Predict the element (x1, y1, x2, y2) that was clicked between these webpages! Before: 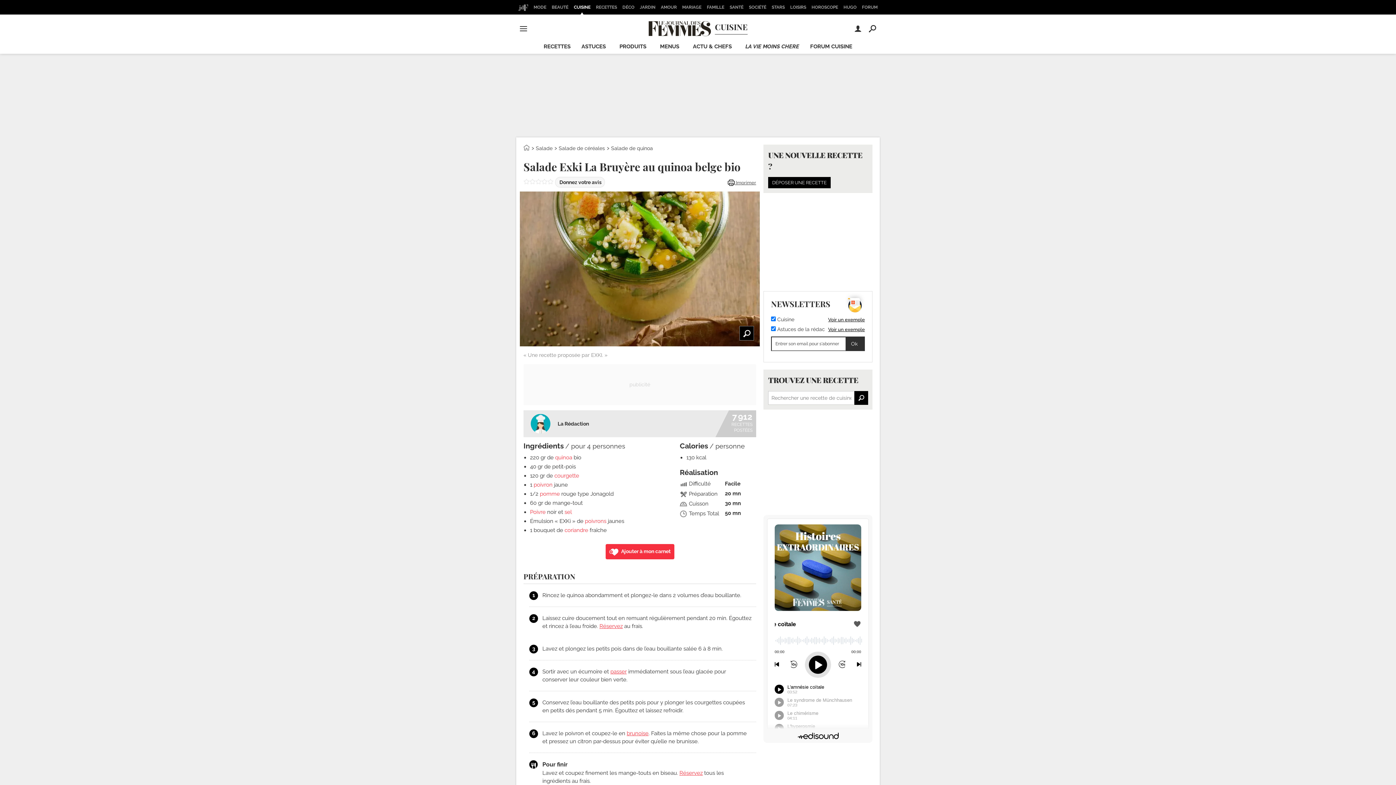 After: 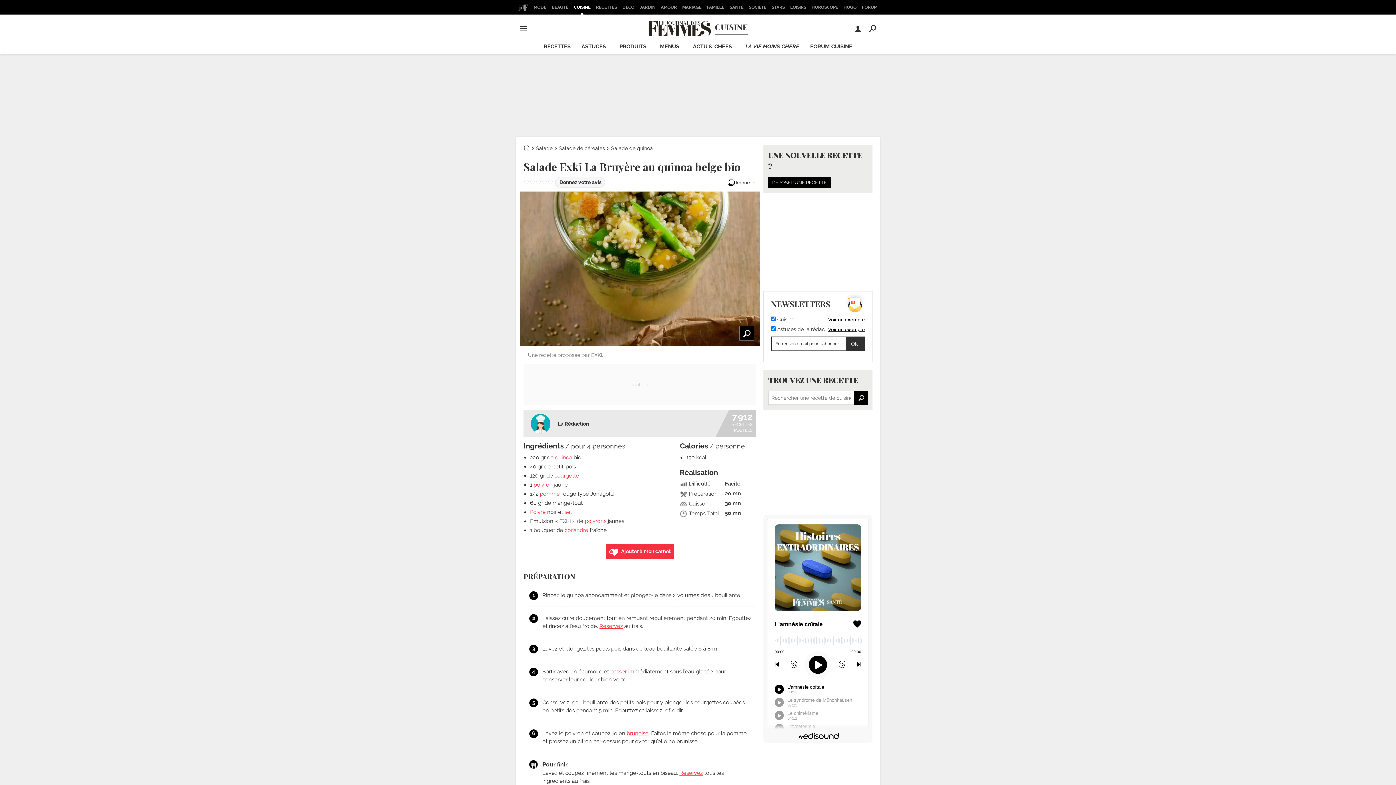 Action: label: Voir un exemple bbox: (828, 317, 865, 322)